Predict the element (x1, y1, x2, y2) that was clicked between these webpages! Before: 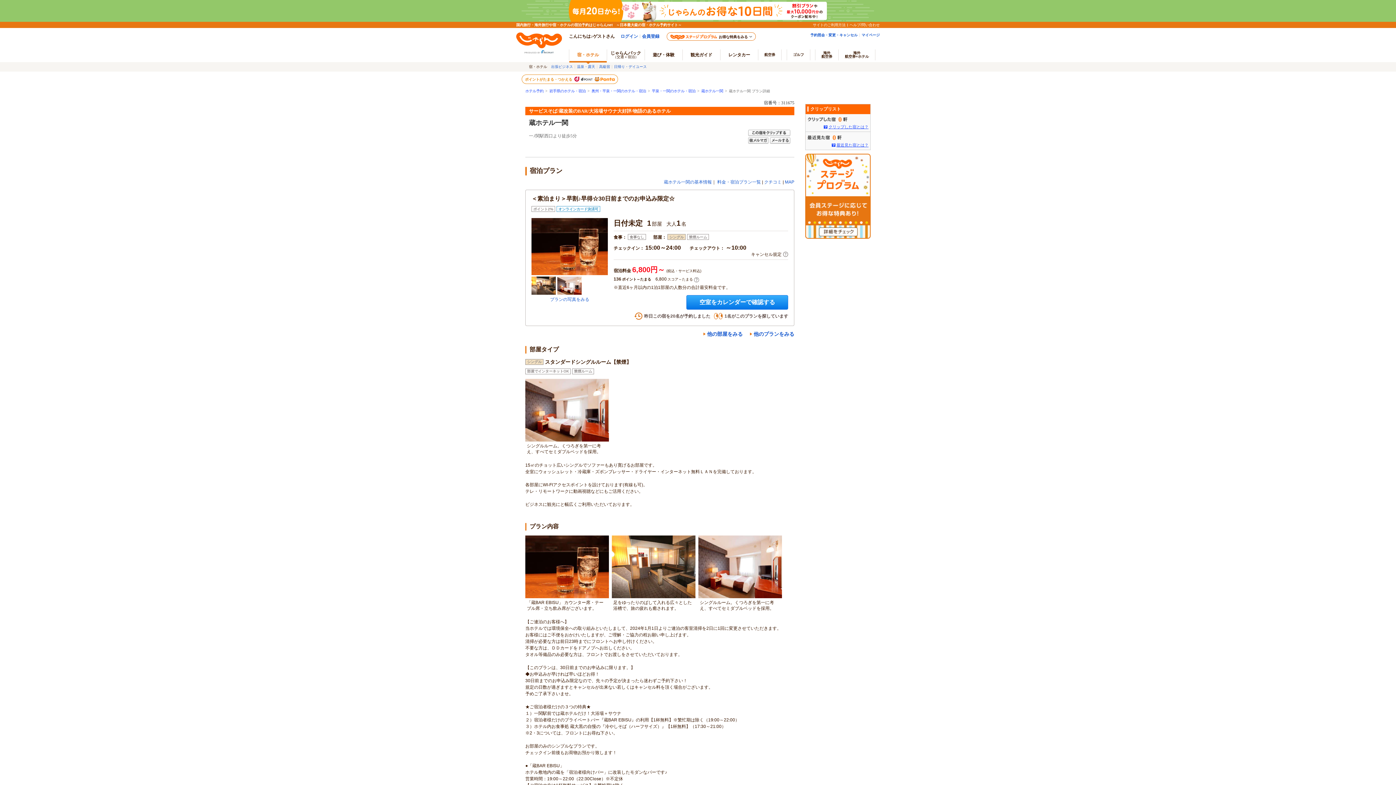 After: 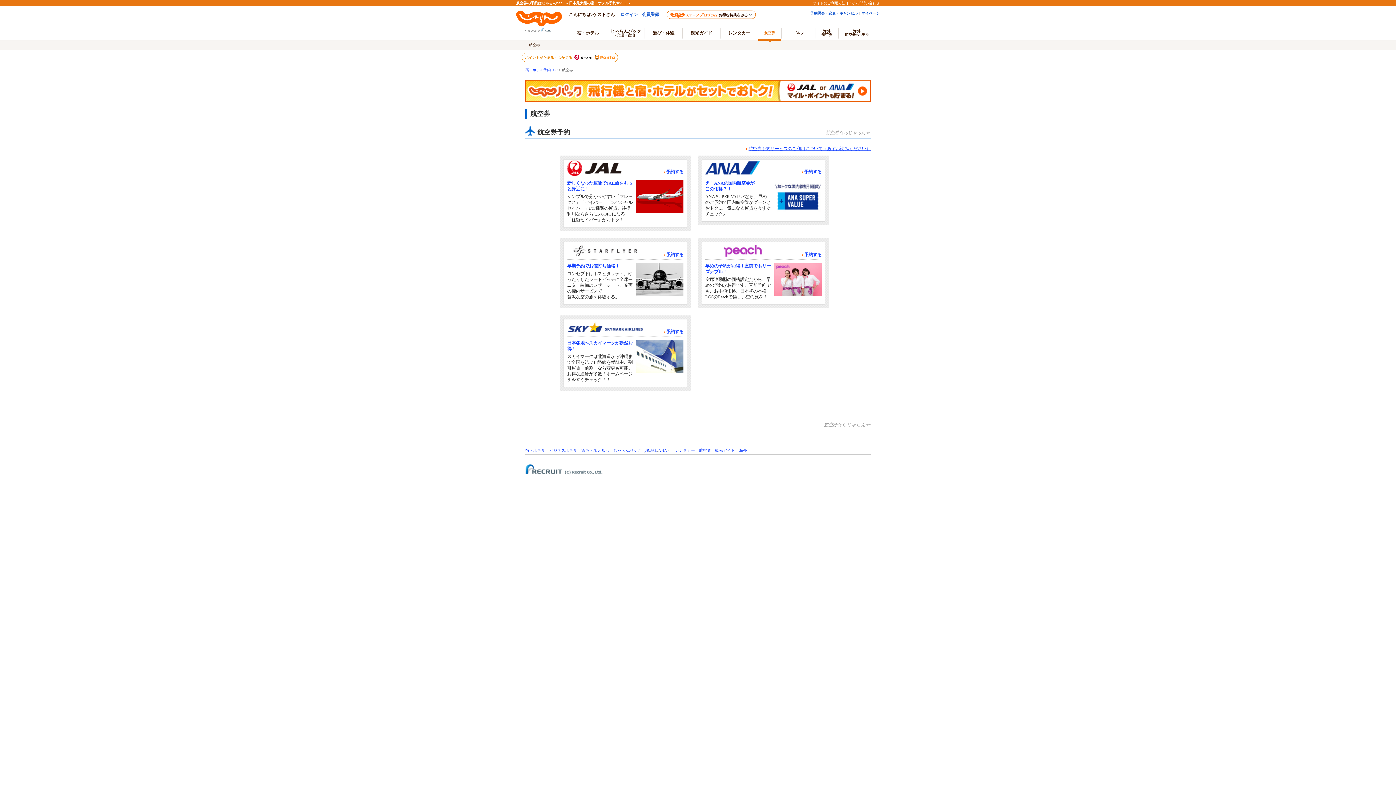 Action: bbox: (758, 49, 781, 60) label: 航空券